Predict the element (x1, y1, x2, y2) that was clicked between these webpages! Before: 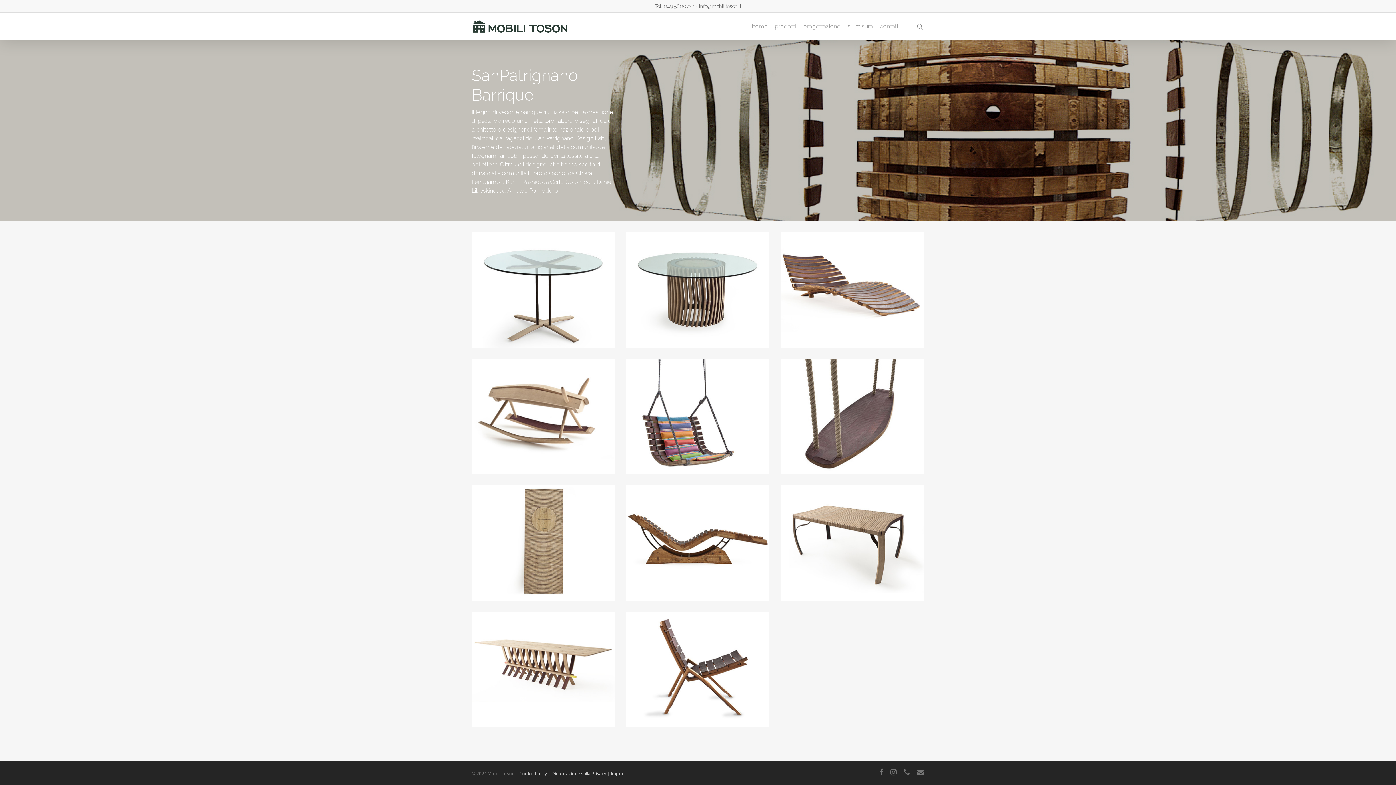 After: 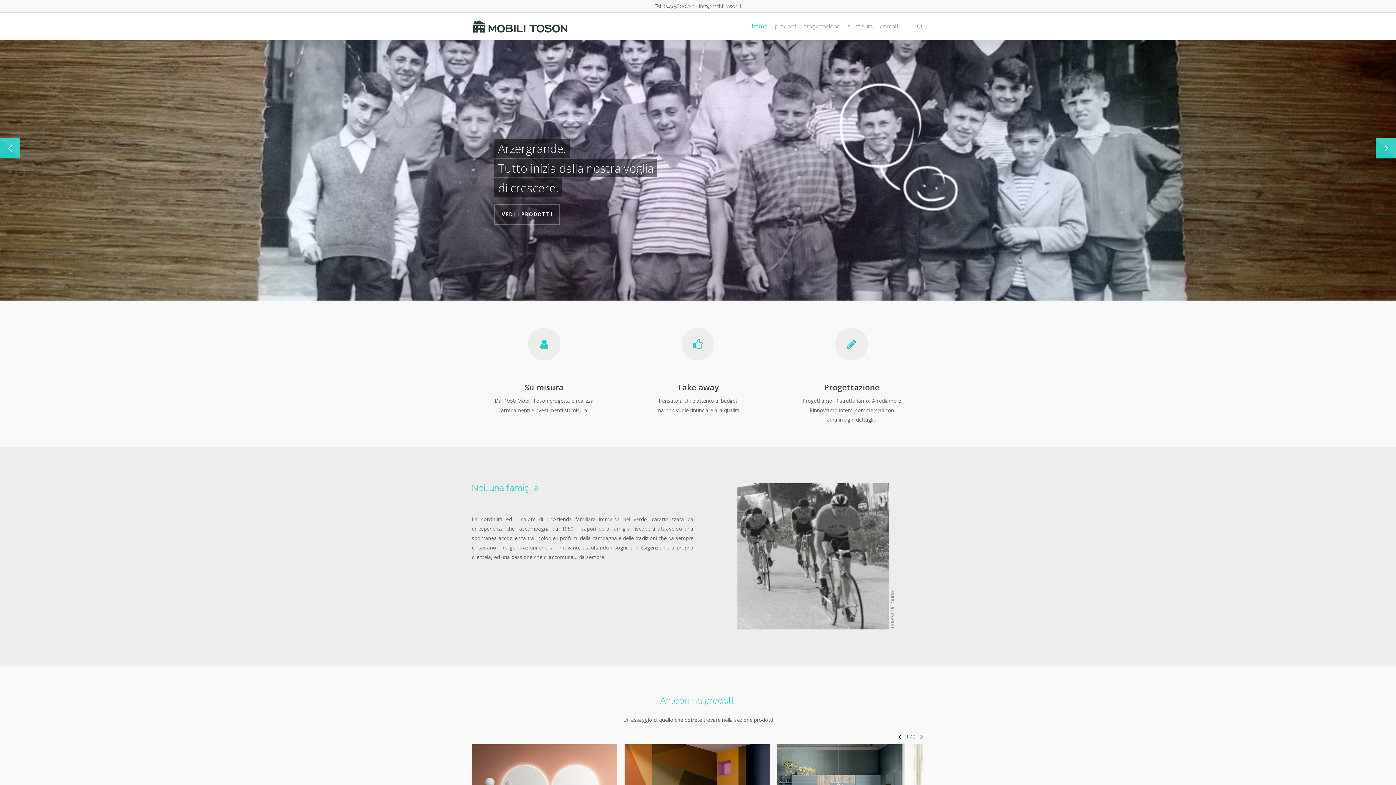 Action: bbox: (471, 20, 568, 32)